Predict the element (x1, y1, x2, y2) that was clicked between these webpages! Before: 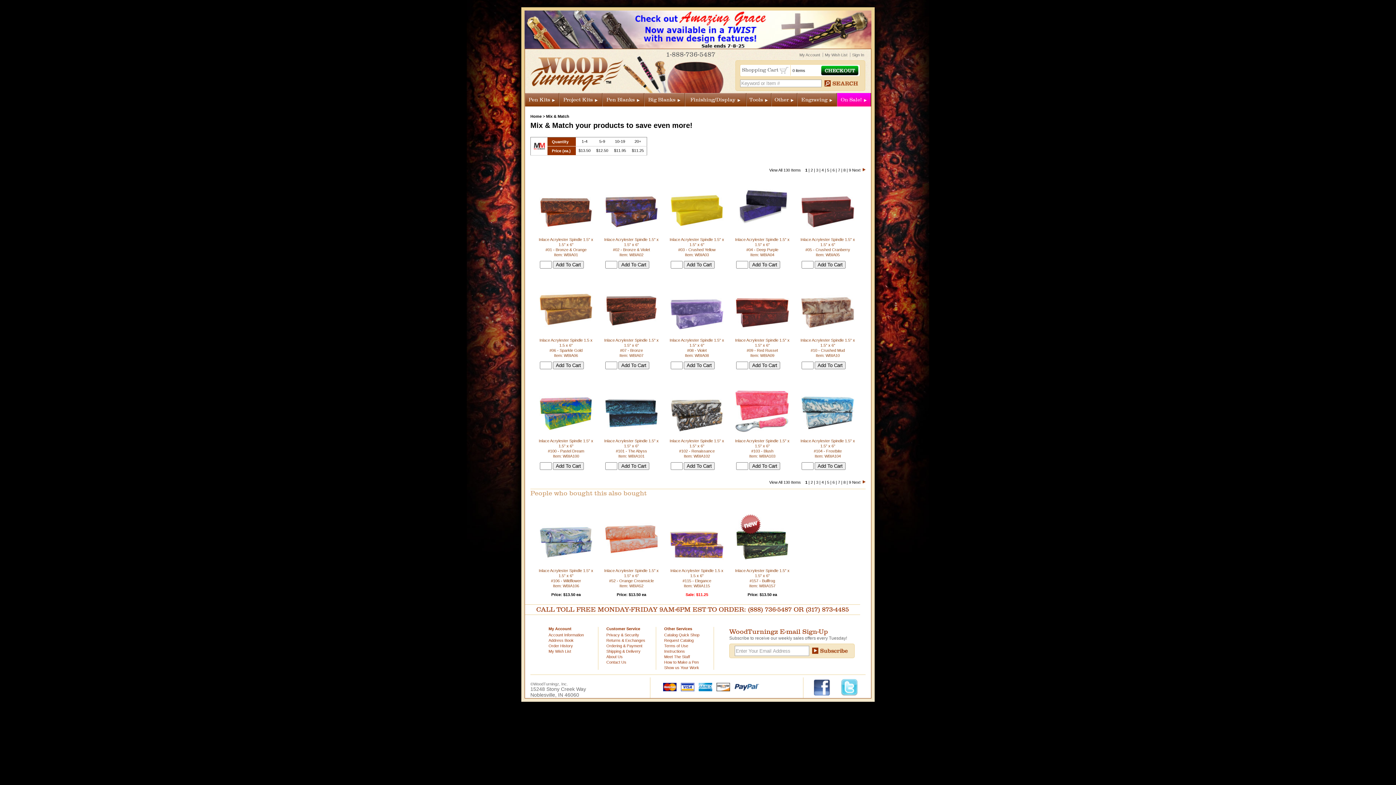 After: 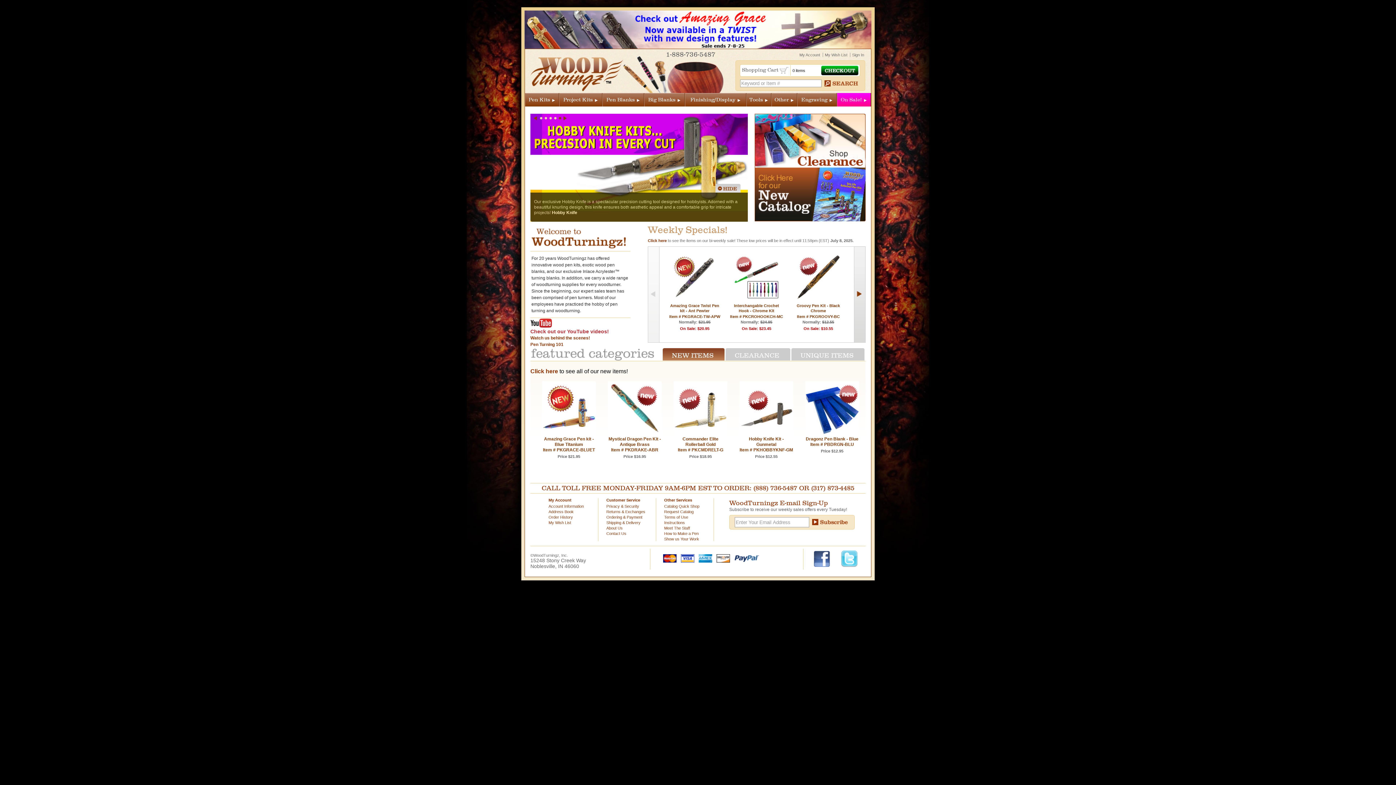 Action: label: Home bbox: (530, 114, 541, 118)